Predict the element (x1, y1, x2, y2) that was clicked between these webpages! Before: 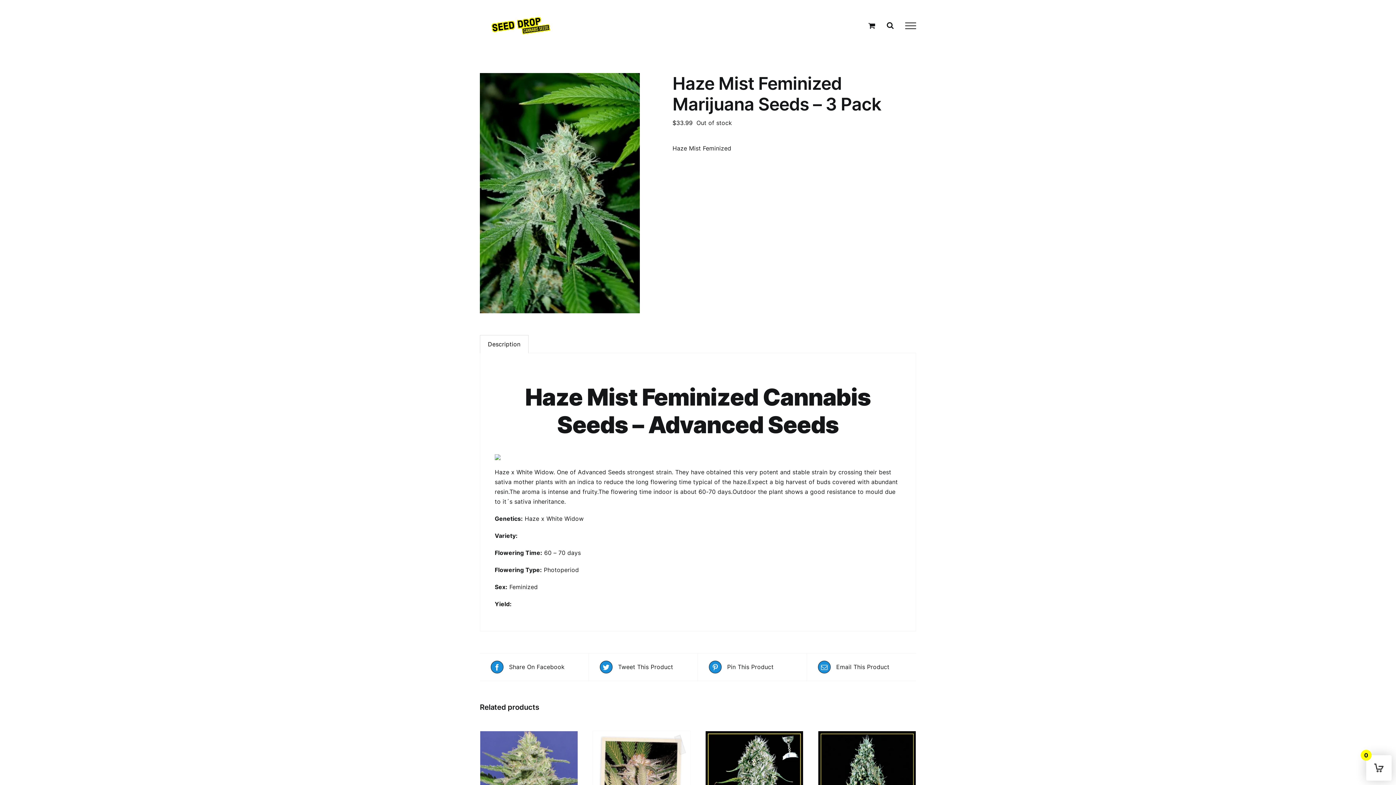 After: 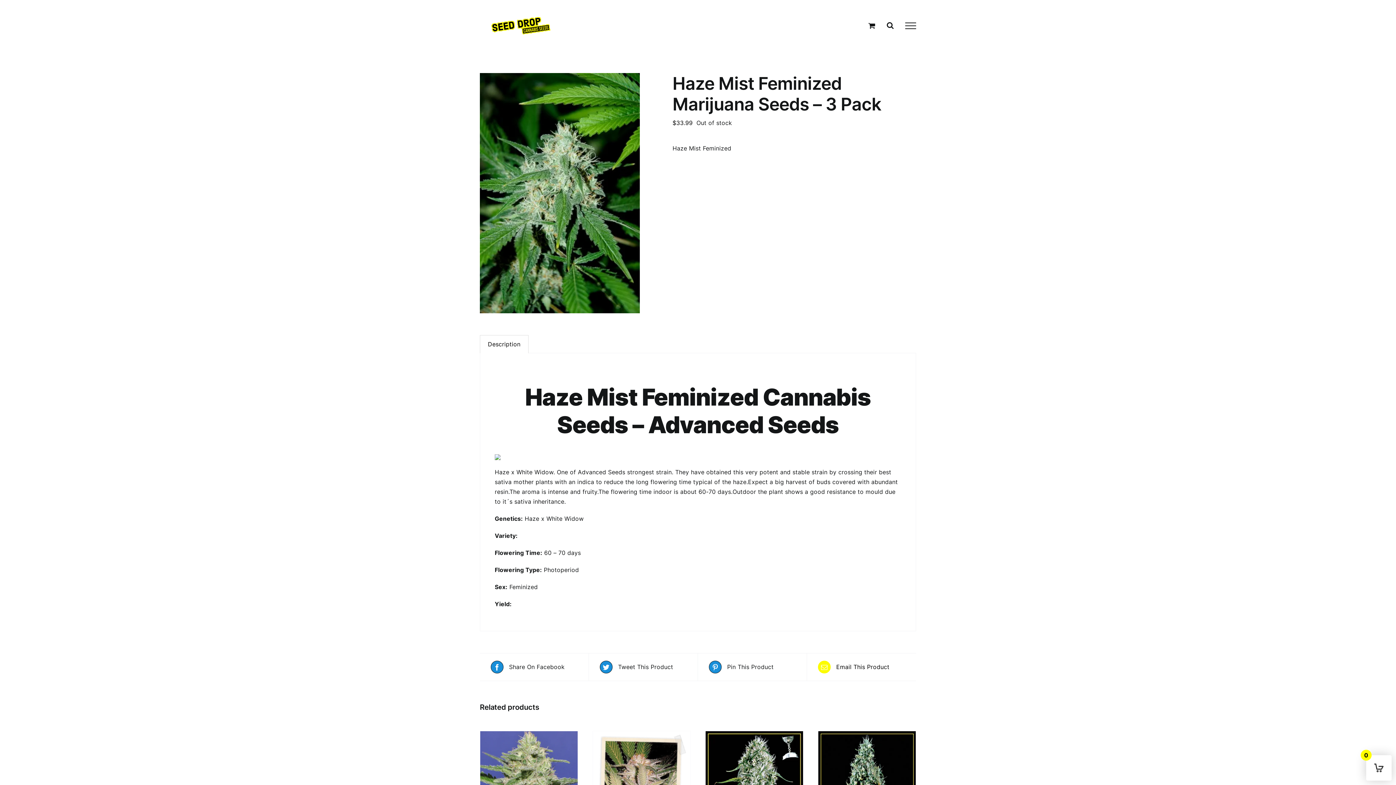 Action: label:  Email This Product bbox: (818, 661, 905, 673)